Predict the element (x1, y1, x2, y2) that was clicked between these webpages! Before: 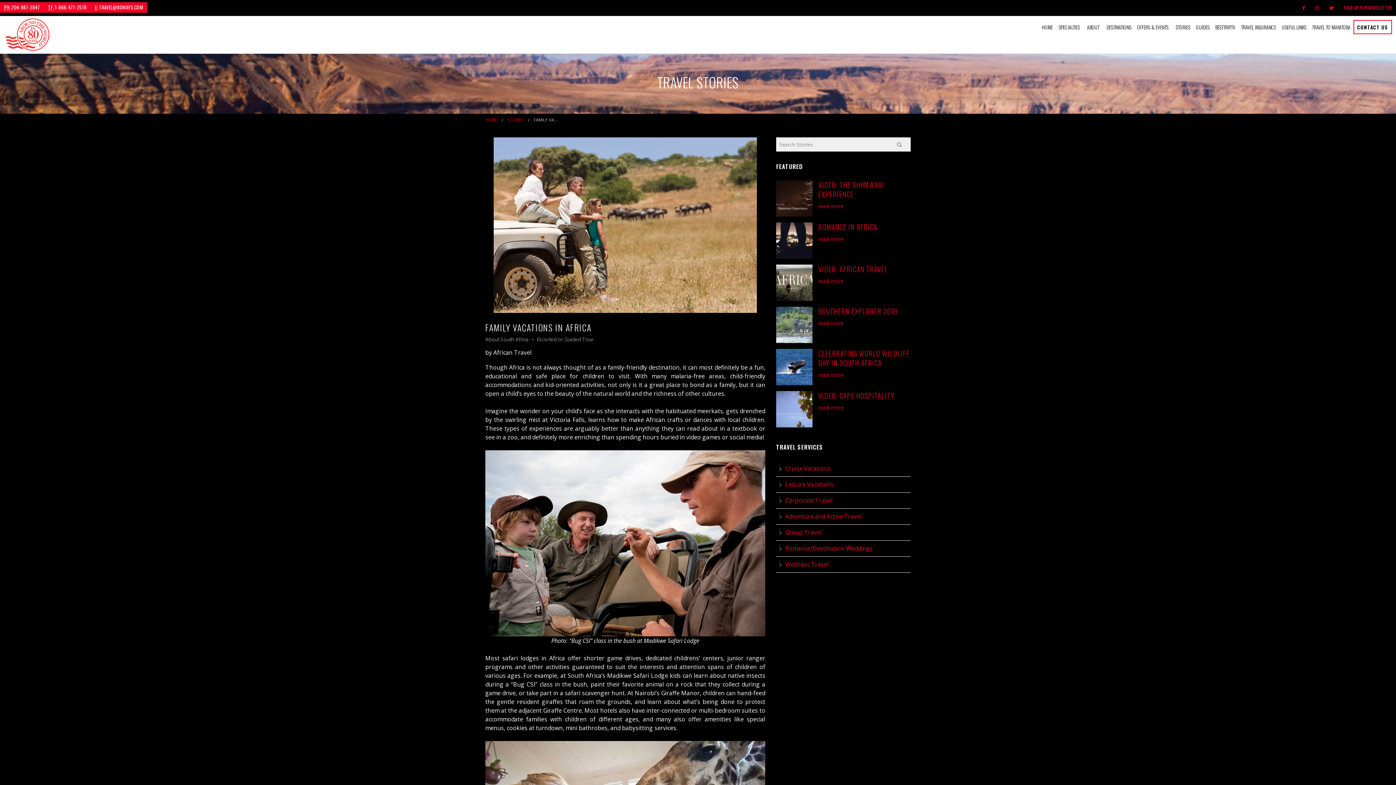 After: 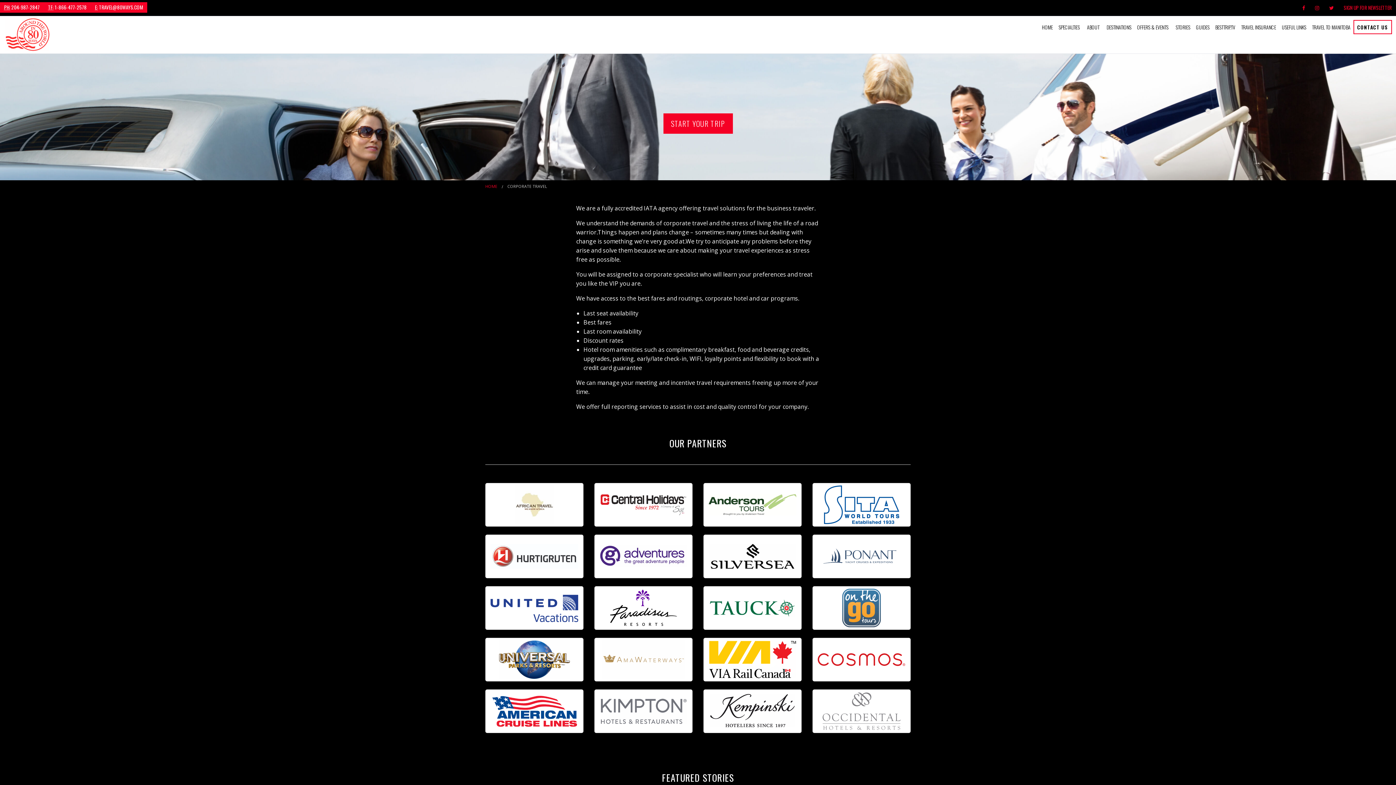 Action: label: Corporate Travel bbox: (785, 493, 910, 508)